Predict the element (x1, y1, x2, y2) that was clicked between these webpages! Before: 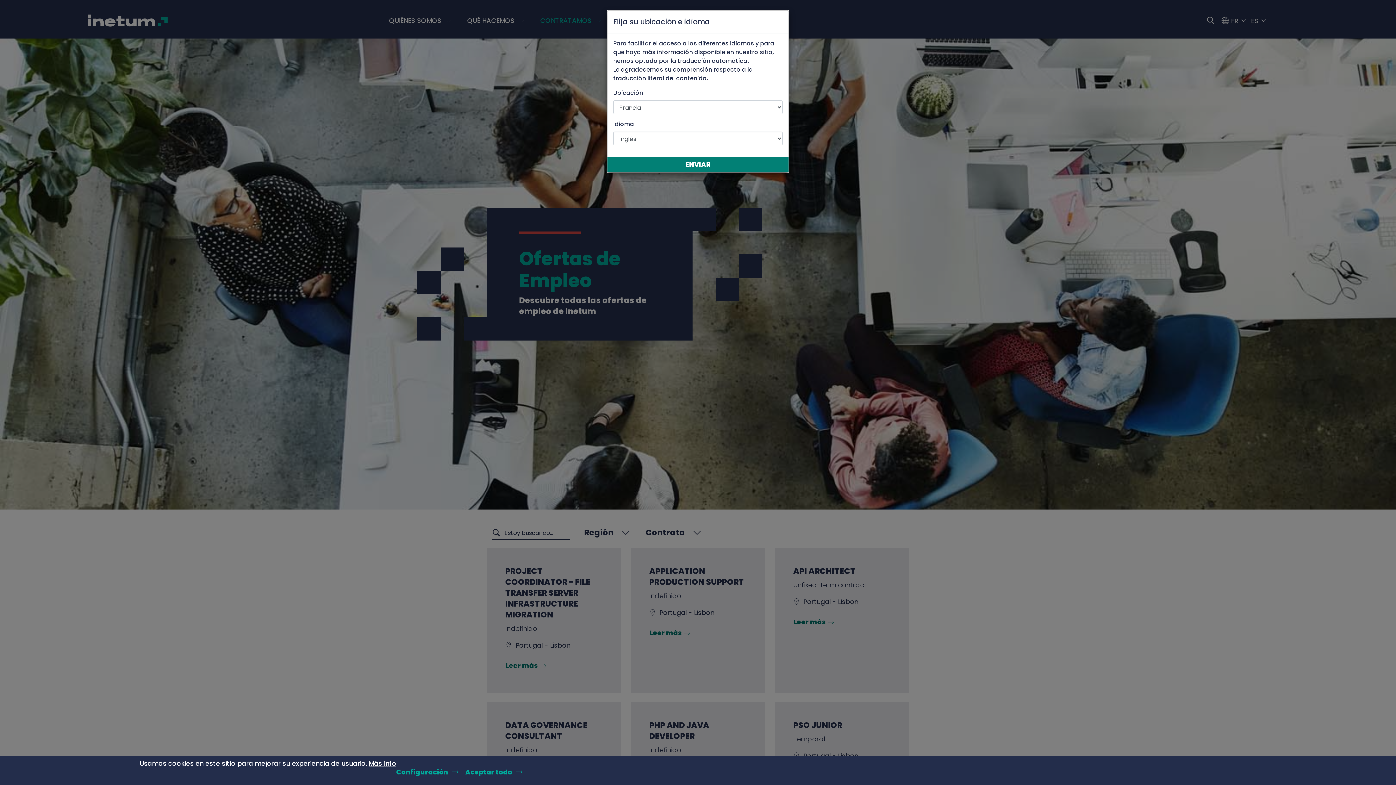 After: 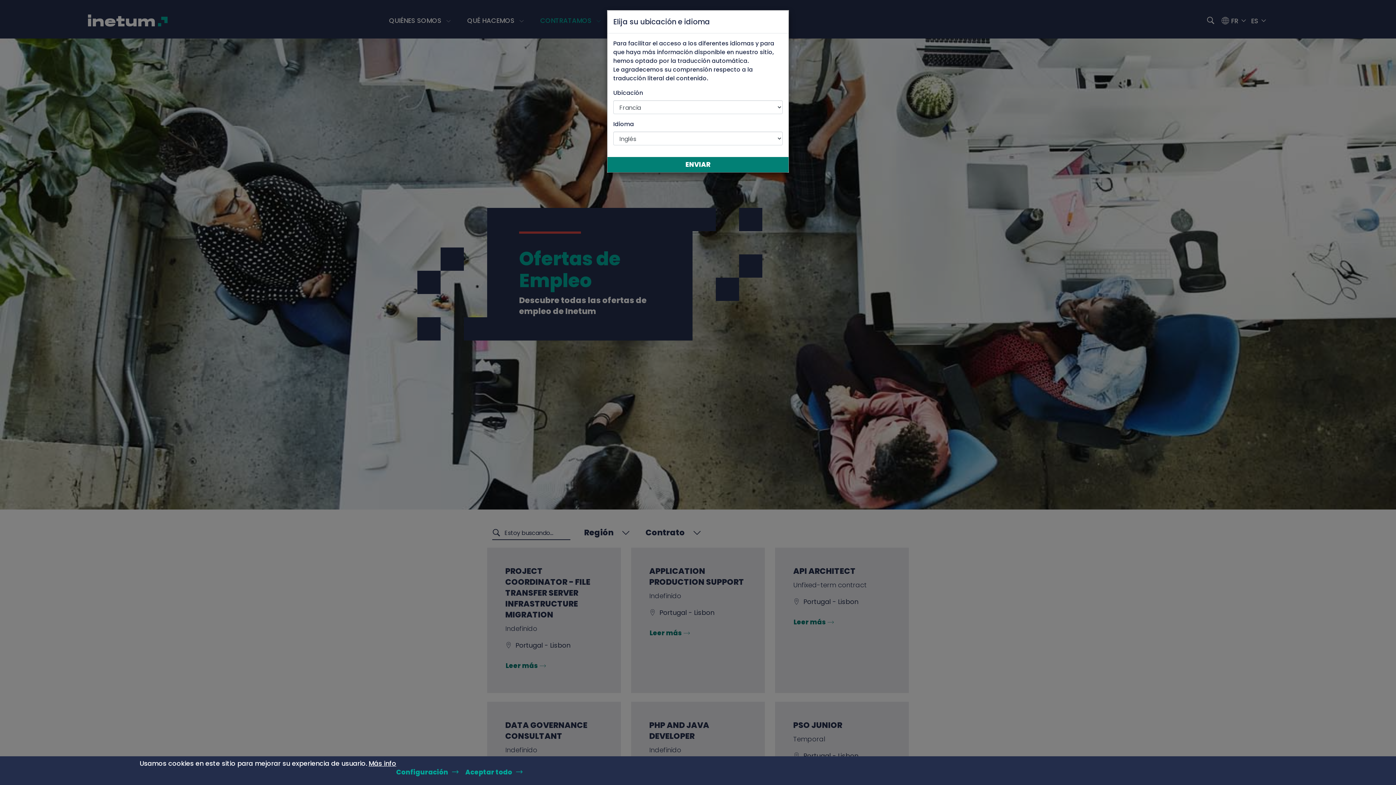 Action: label: Más info bbox: (368, 758, 396, 769)